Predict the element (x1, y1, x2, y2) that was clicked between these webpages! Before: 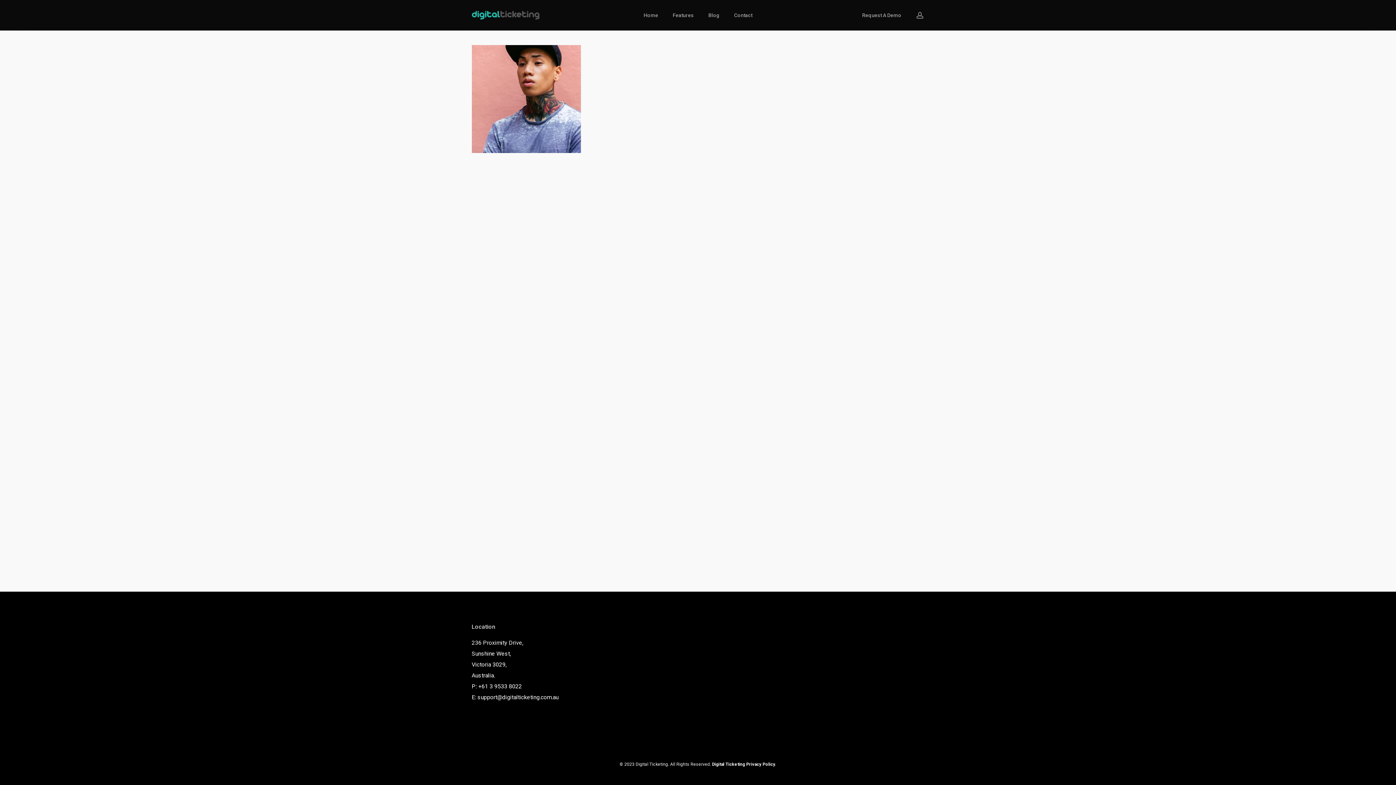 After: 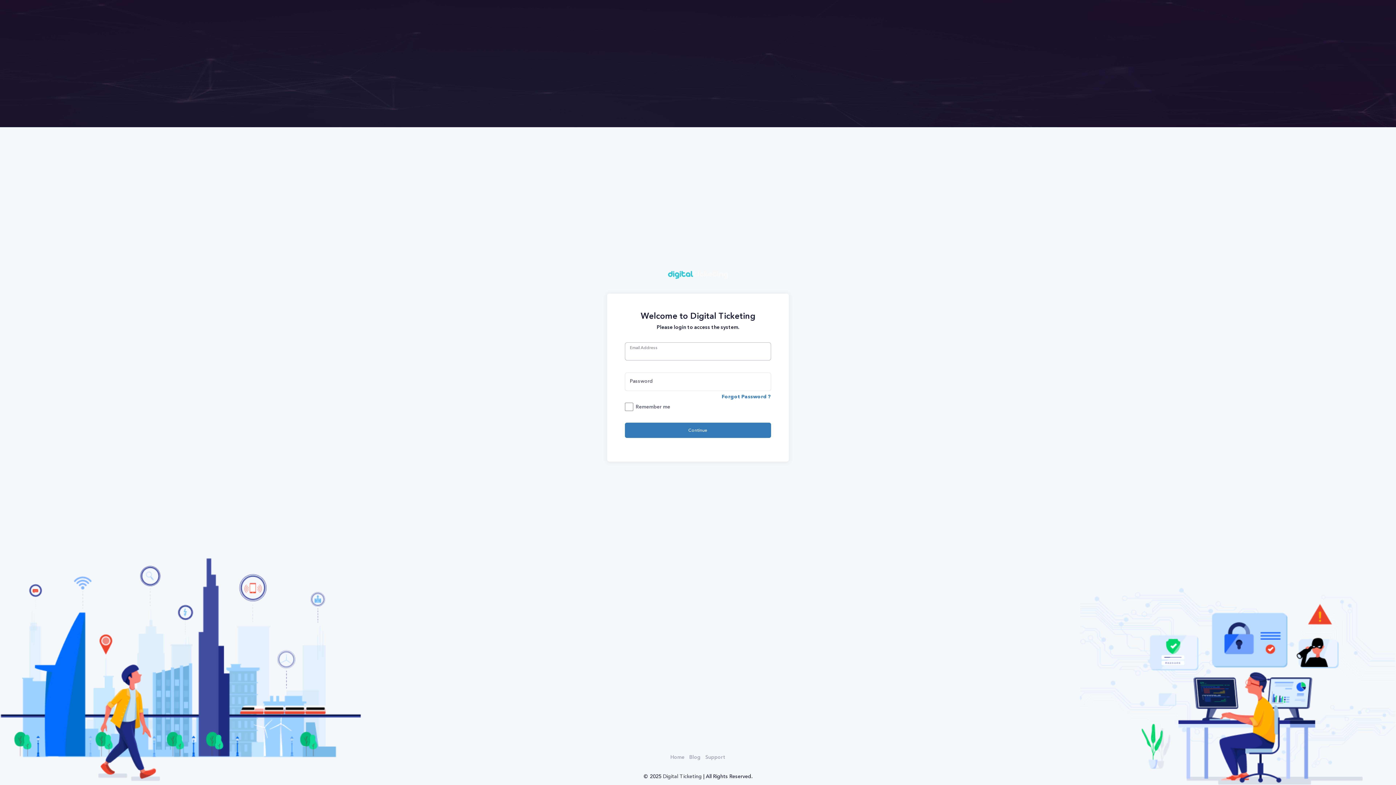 Action: bbox: (915, 11, 924, 18) label: account